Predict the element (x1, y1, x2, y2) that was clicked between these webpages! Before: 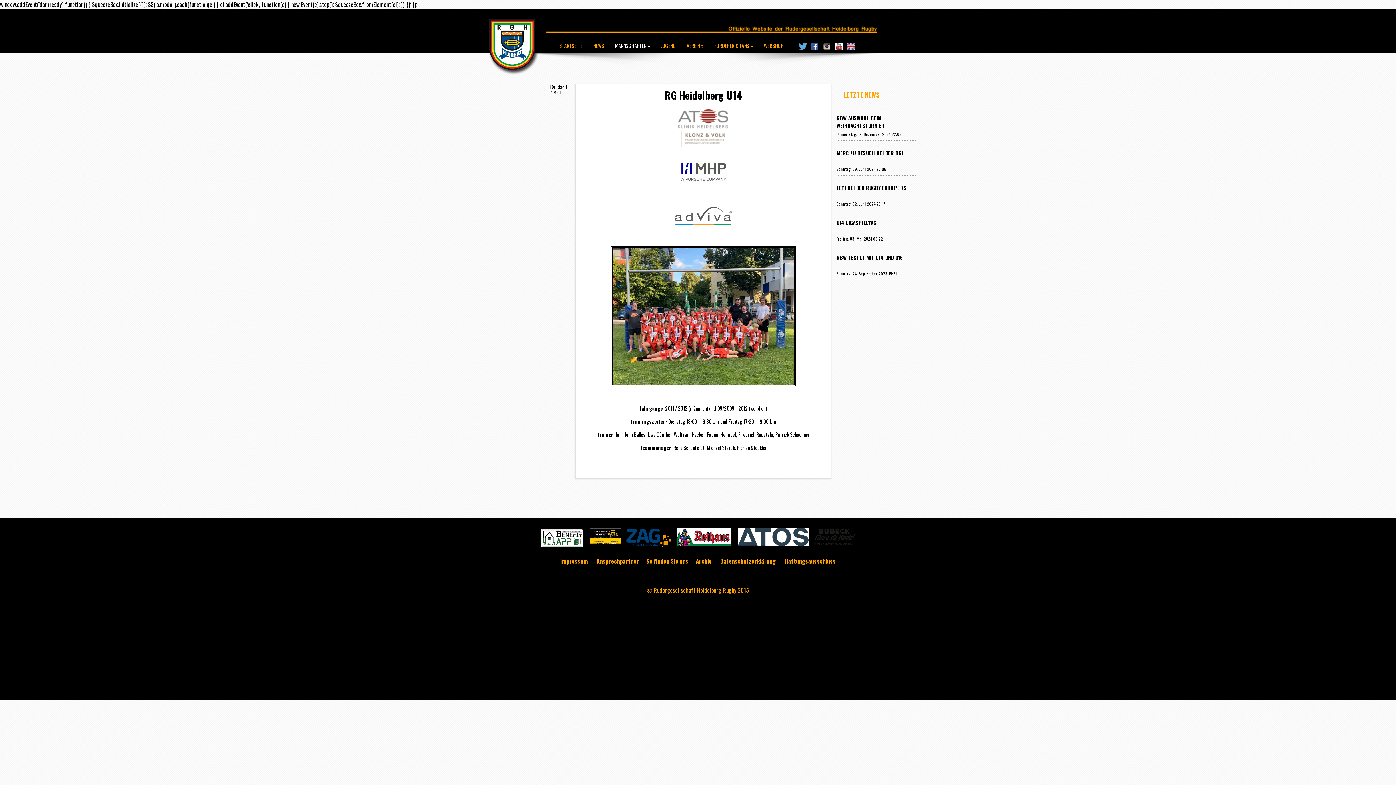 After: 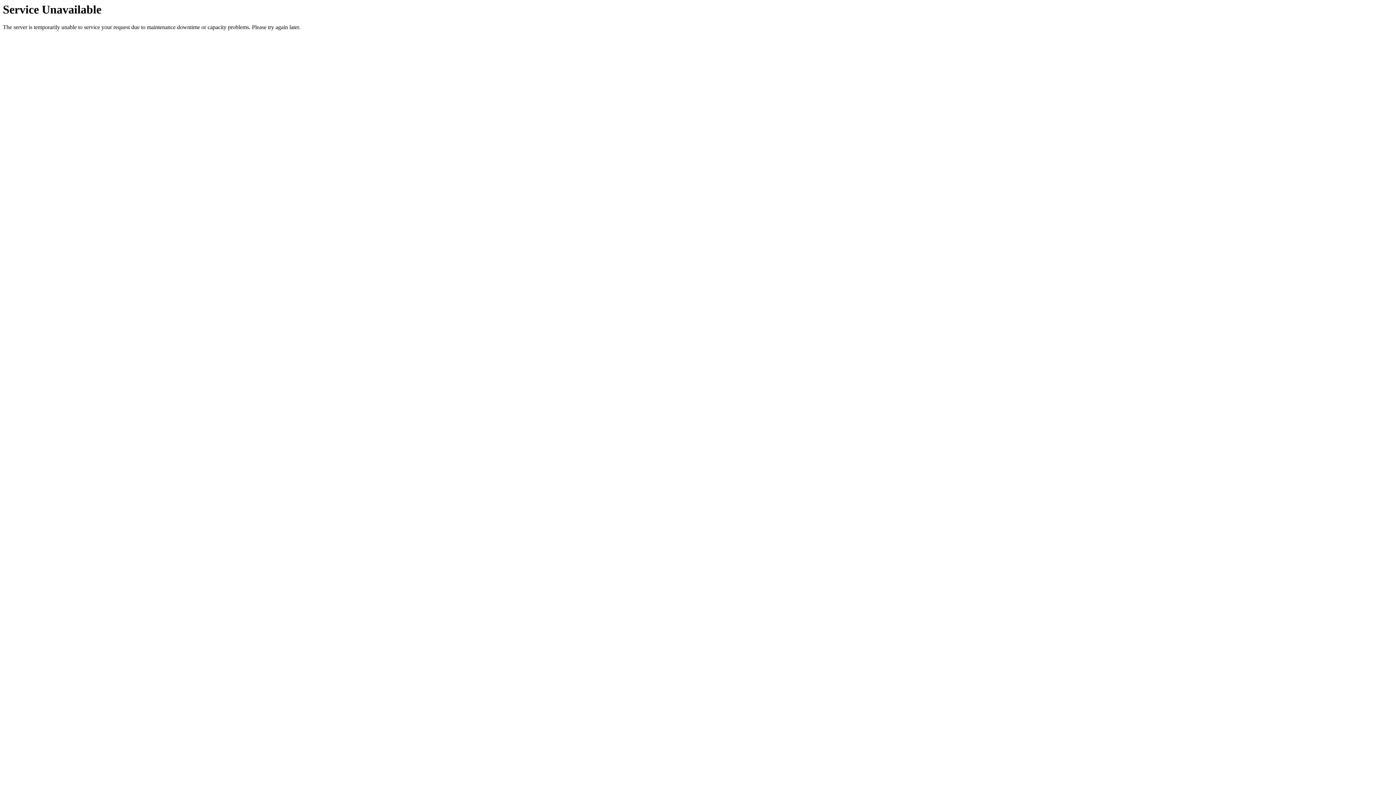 Action: bbox: (696, 557, 713, 565) label: Archiv 